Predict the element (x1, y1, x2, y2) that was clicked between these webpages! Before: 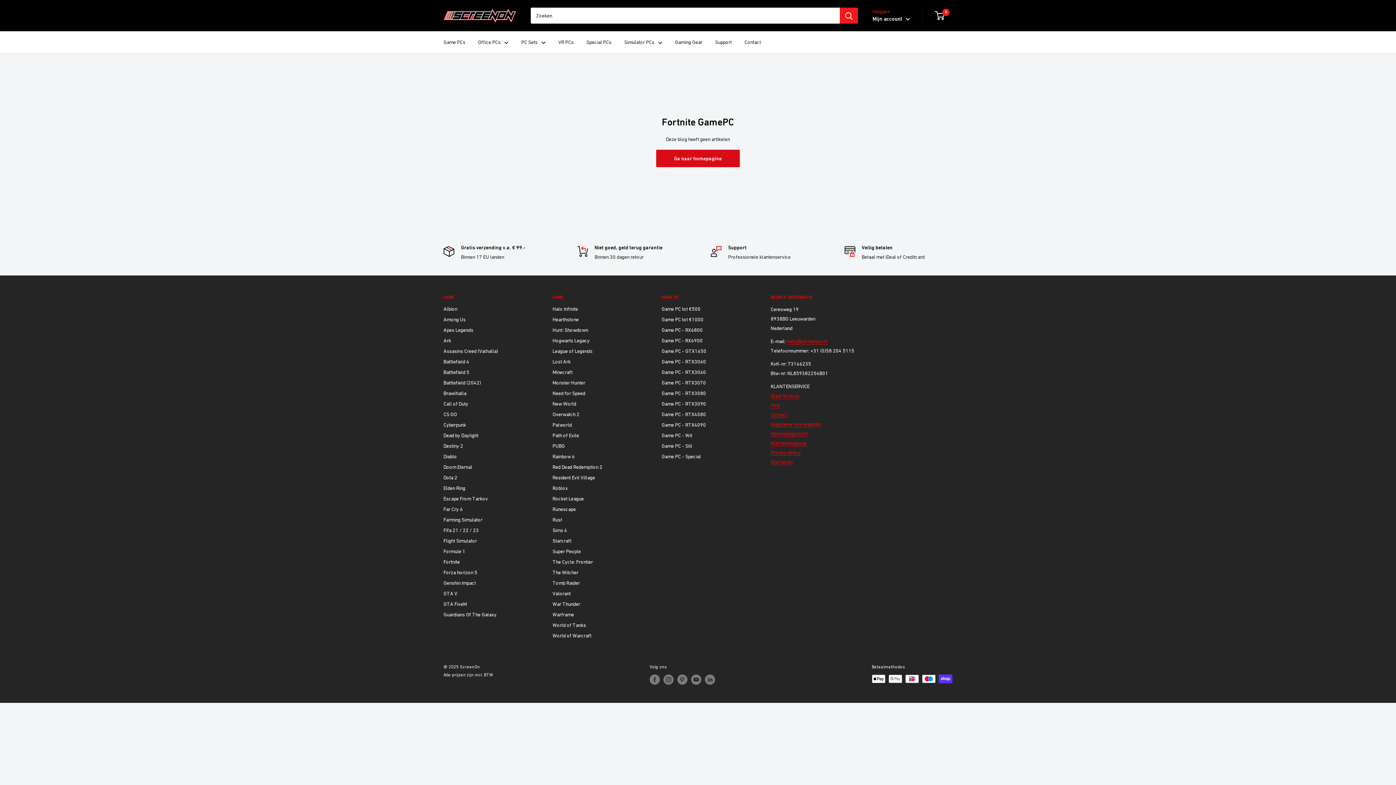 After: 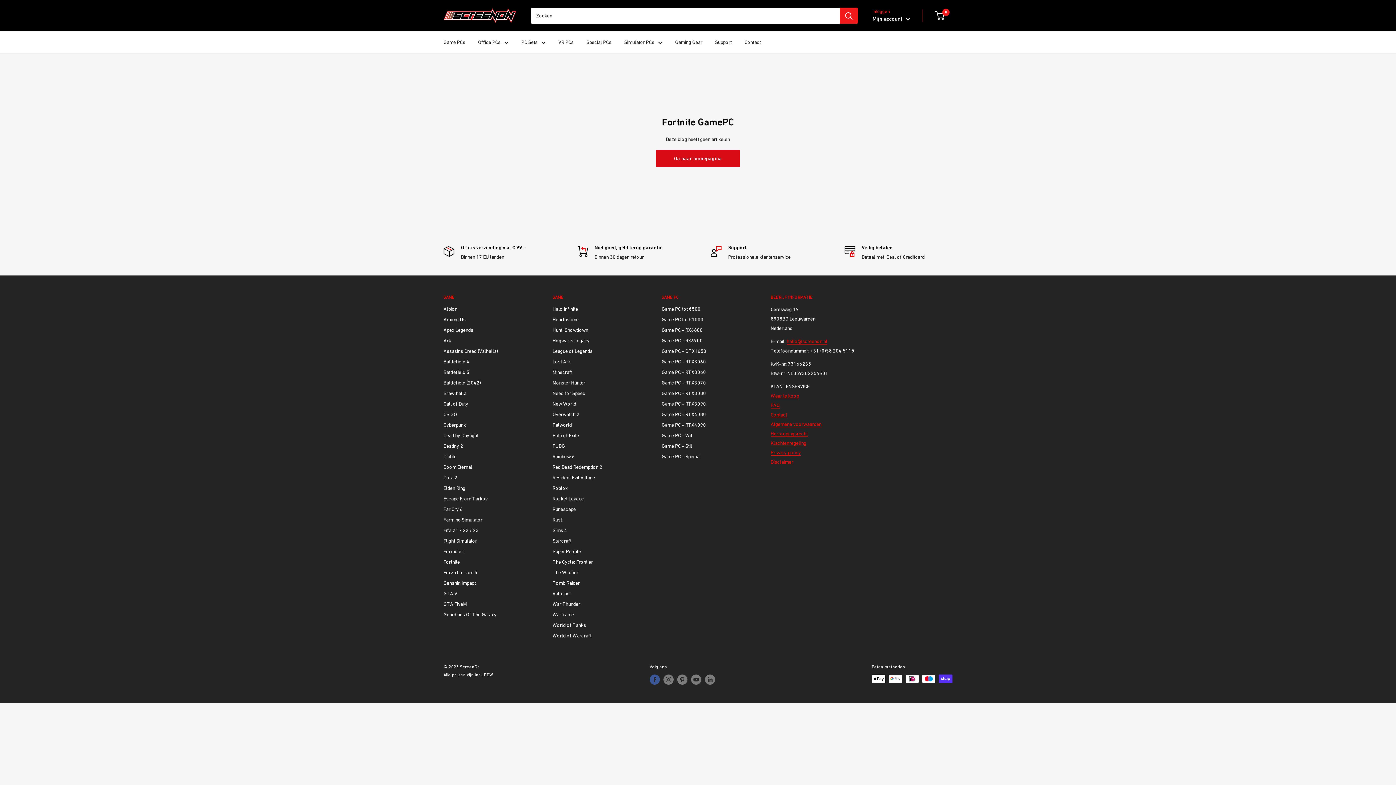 Action: bbox: (649, 674, 660, 685) label: Volg ons op Facebook